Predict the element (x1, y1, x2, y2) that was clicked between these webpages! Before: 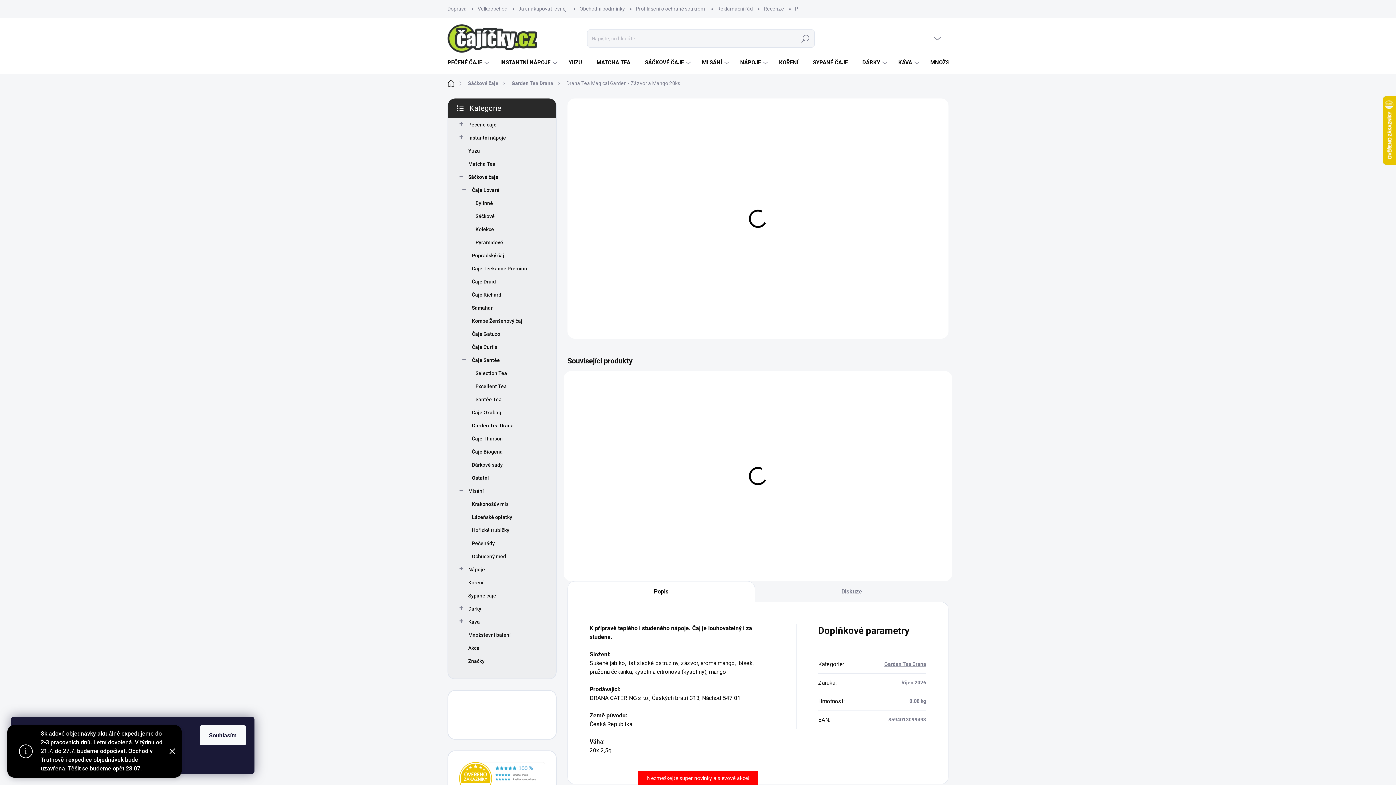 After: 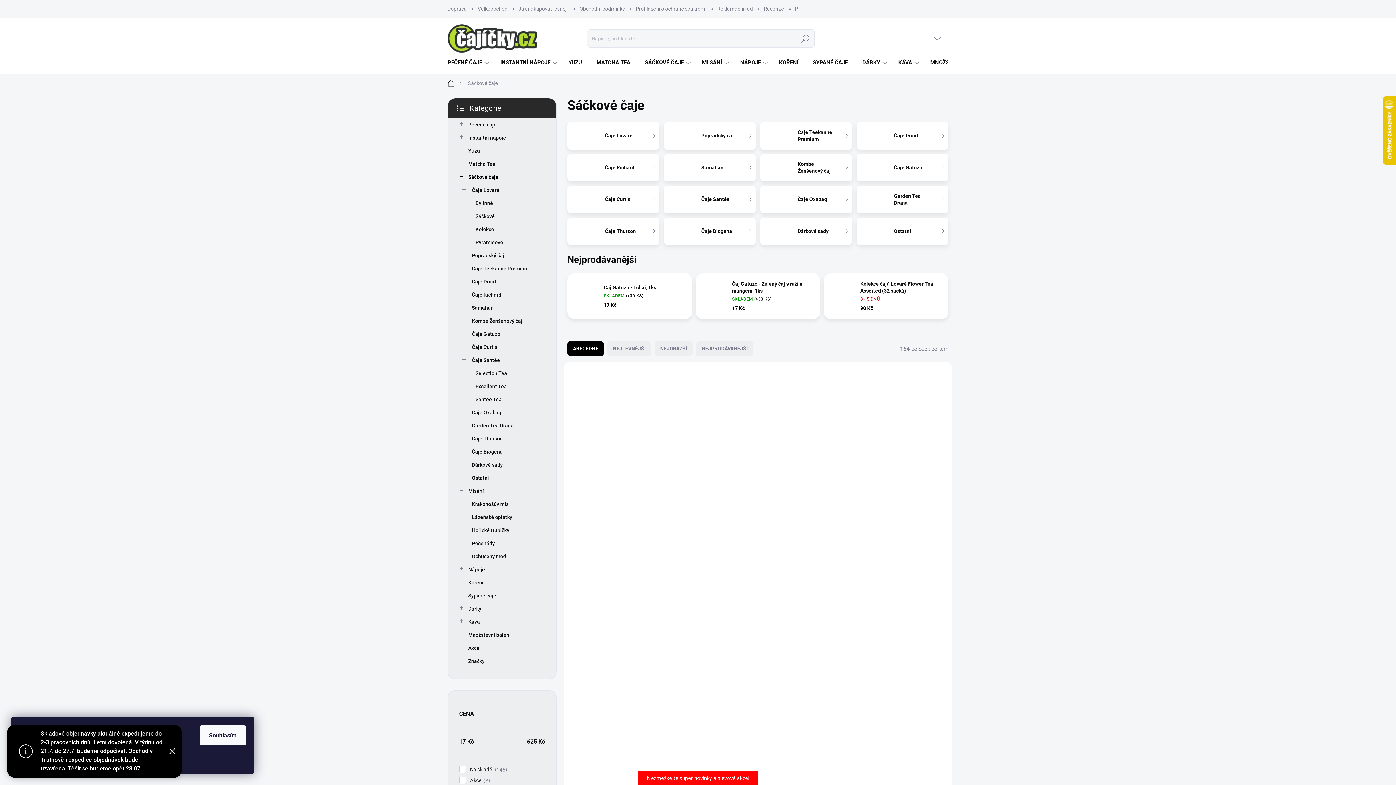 Action: bbox: (636, 52, 693, 73) label: SÁČKOVÉ ČAJE